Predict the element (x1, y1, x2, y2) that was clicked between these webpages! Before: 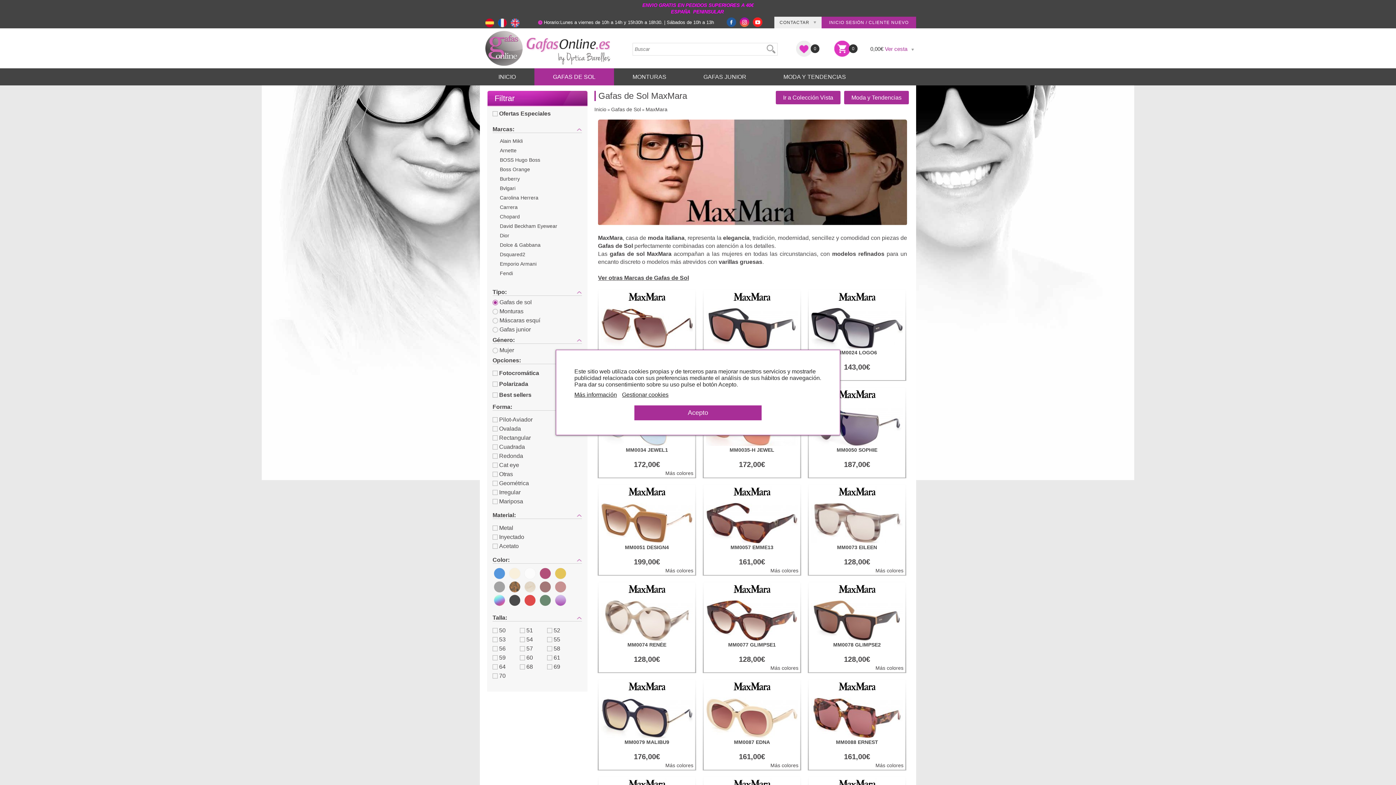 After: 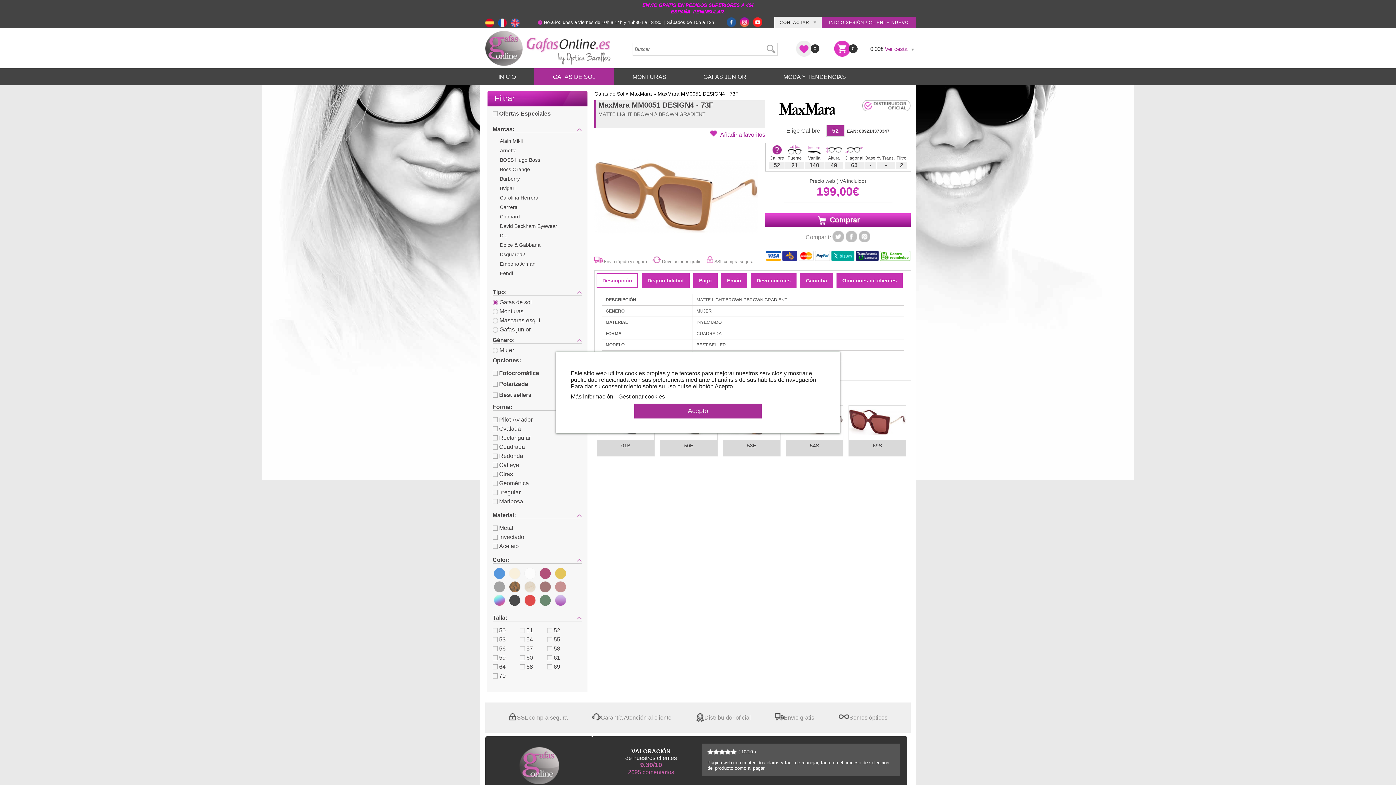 Action: bbox: (598, 485, 695, 575) label: MM0051 DESIGN4

199,00€
Más colores